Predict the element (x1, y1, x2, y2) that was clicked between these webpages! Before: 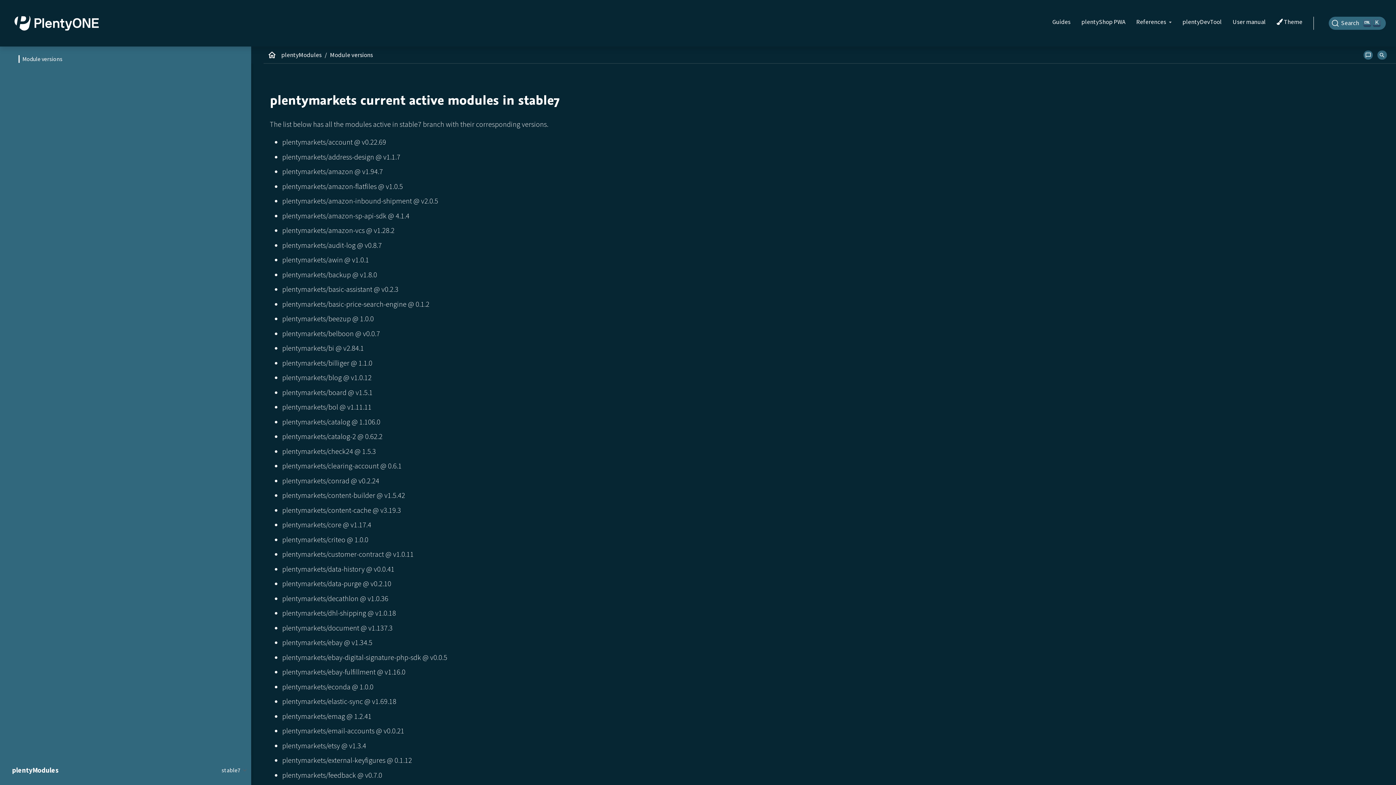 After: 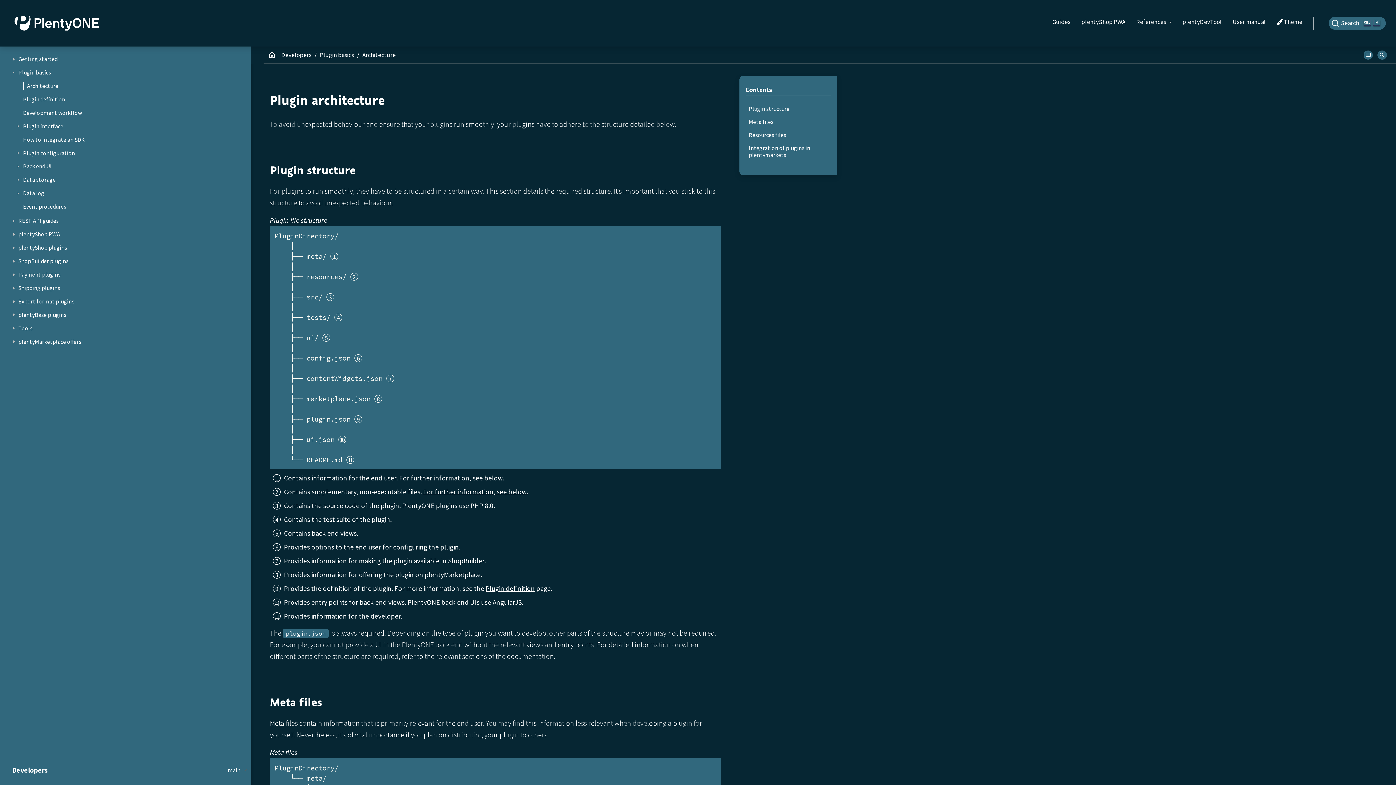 Action: bbox: (1050, 16, 1072, 29) label: Guides